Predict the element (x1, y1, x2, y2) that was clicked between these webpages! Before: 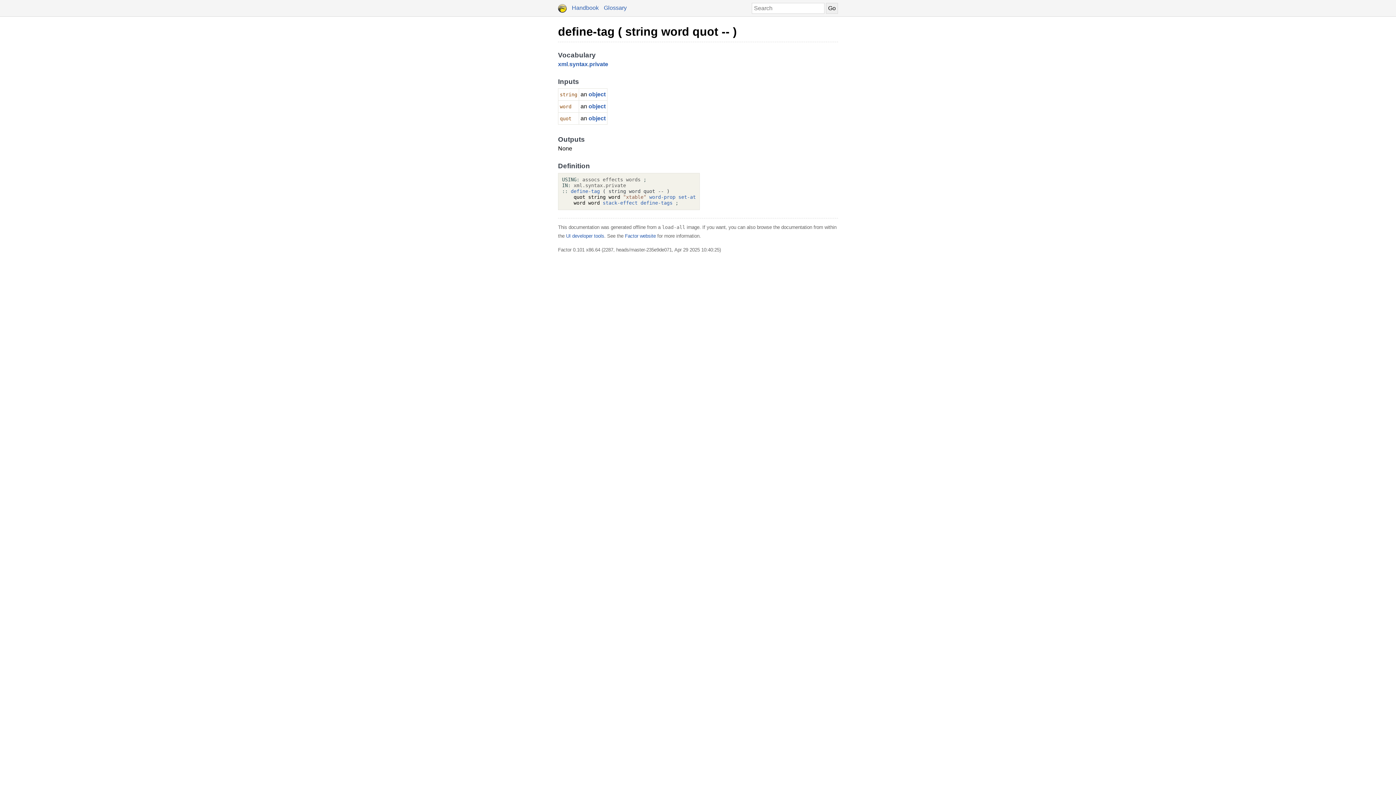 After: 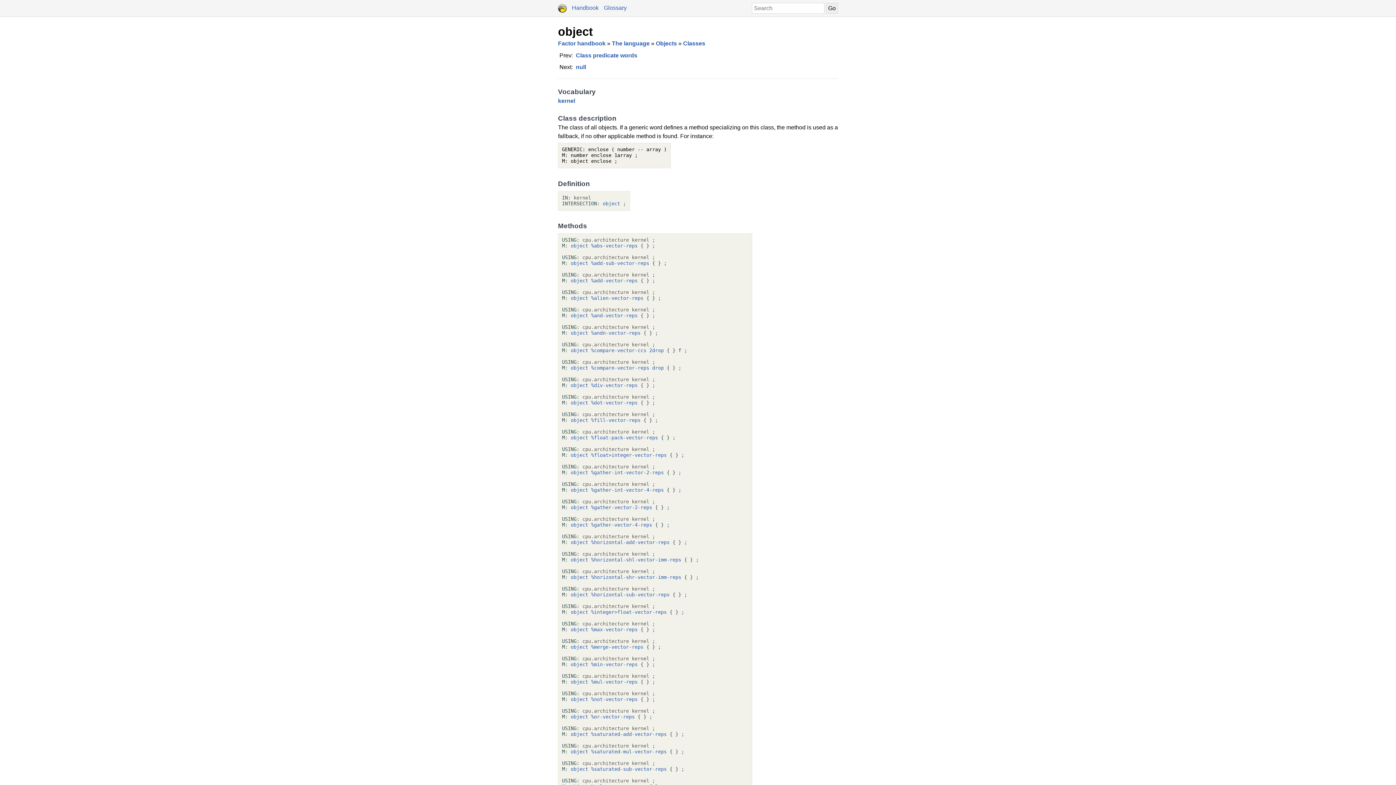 Action: bbox: (588, 103, 605, 109) label: object